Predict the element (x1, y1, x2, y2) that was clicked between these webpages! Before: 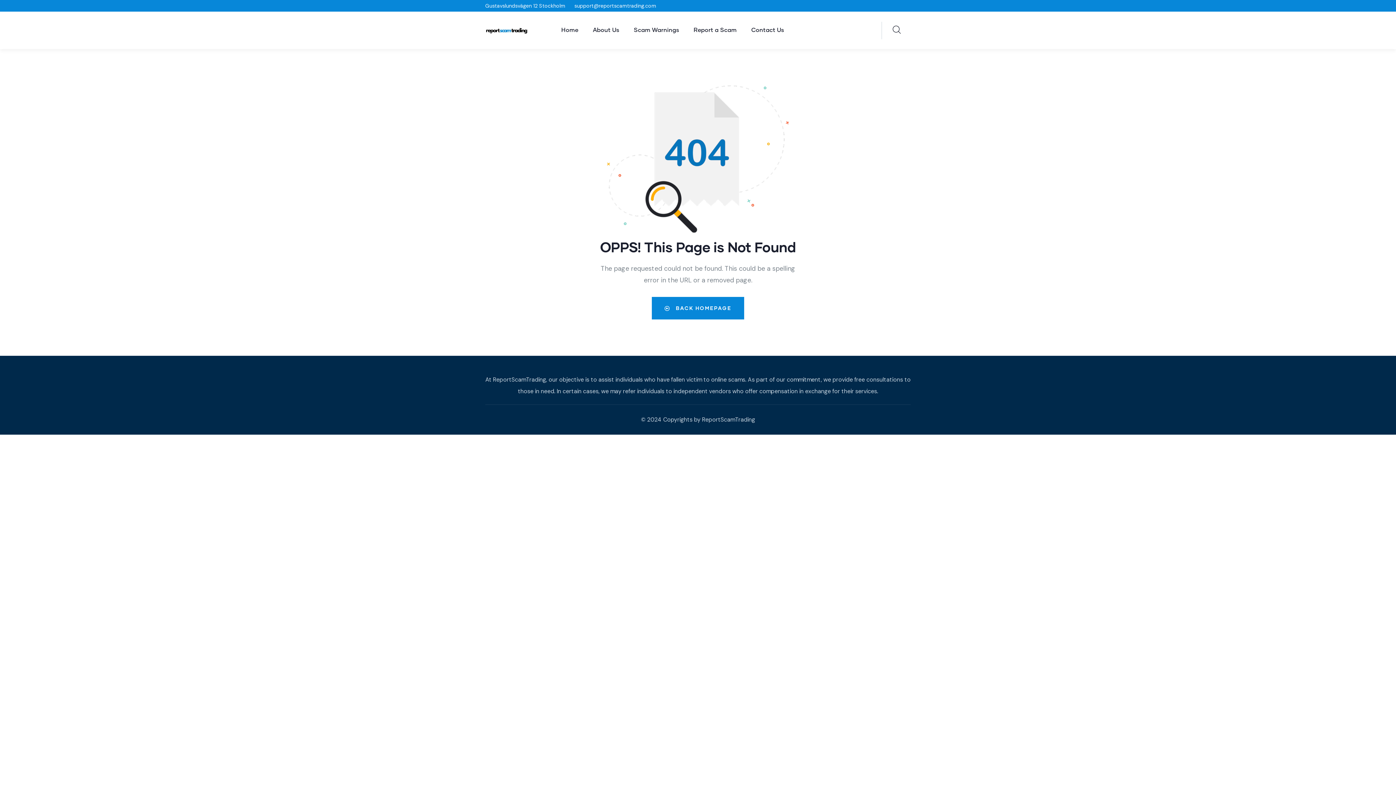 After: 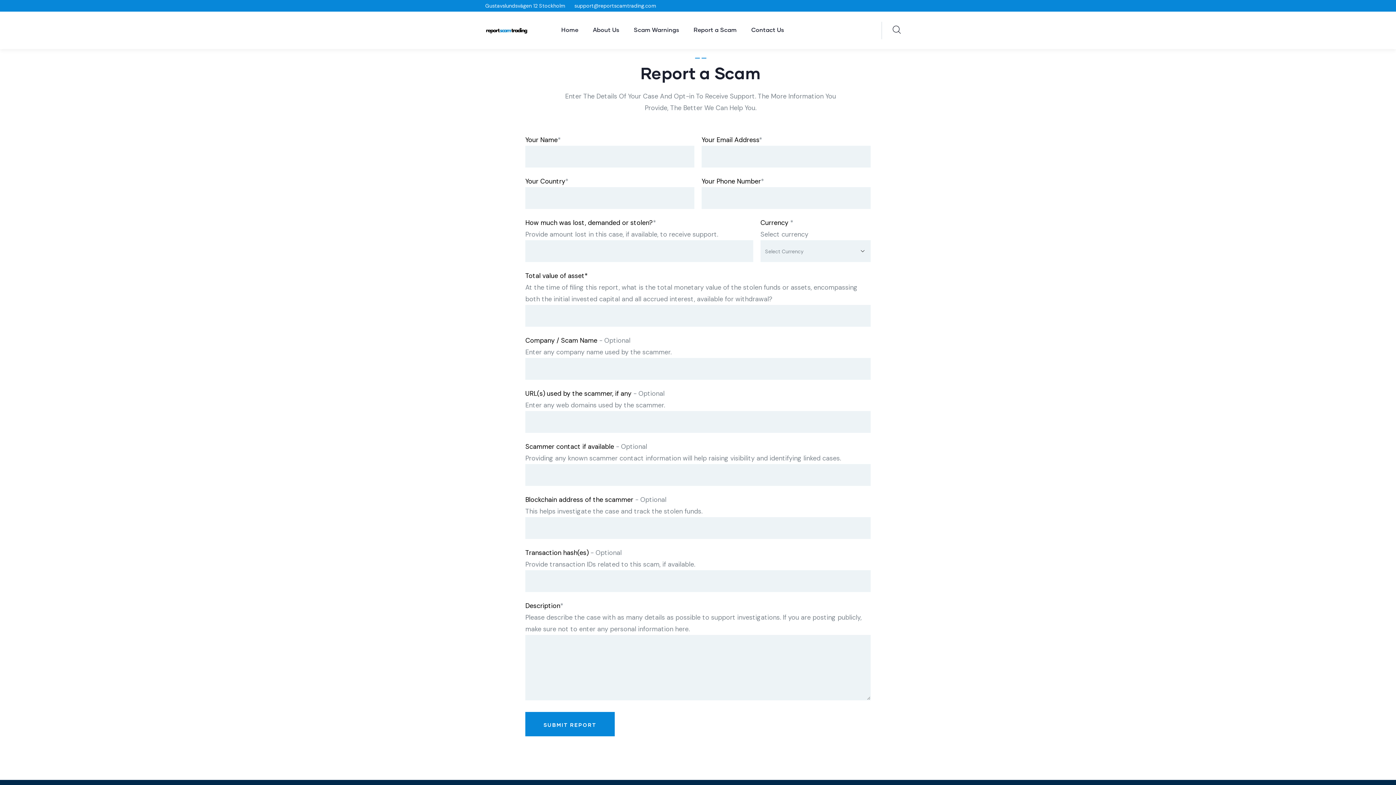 Action: label: Report a Scam bbox: (693, 11, 736, 48)